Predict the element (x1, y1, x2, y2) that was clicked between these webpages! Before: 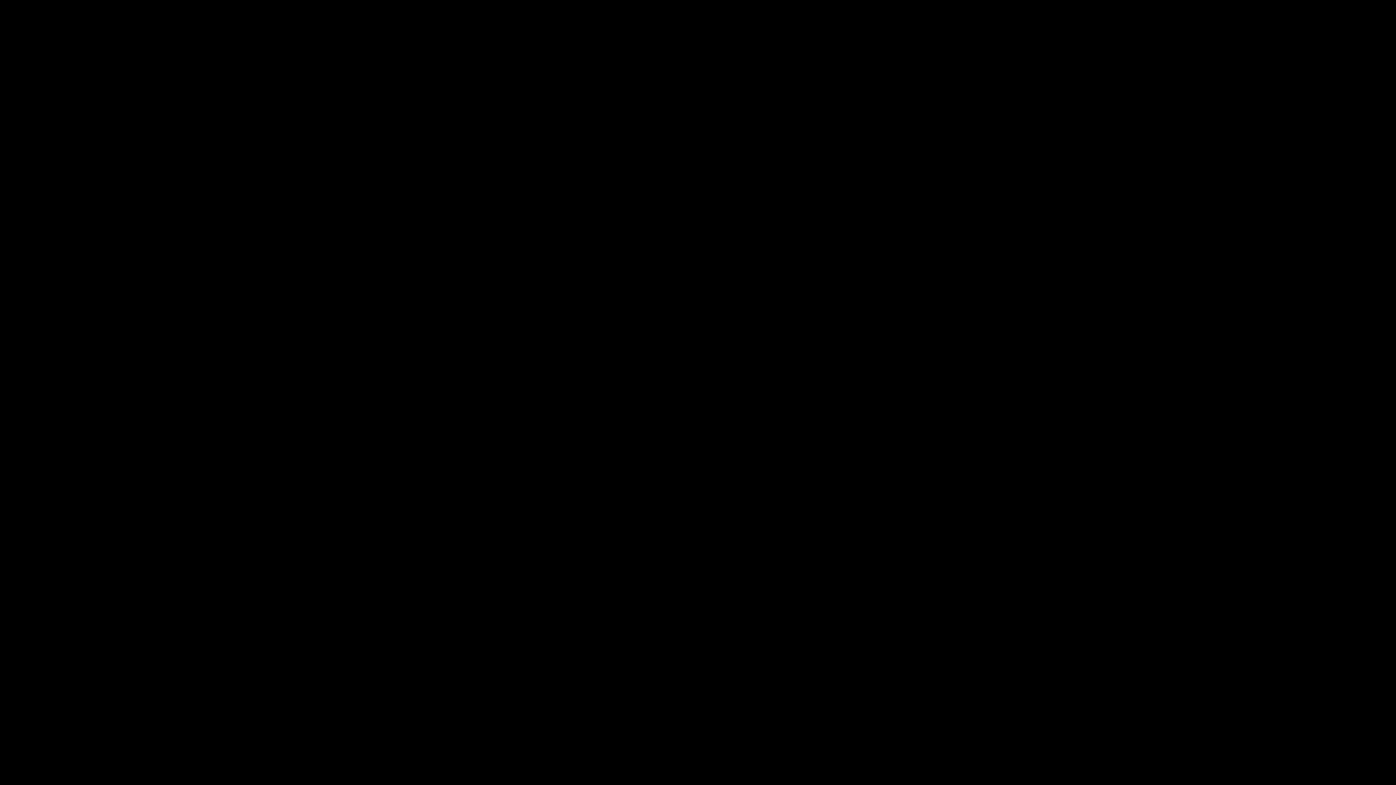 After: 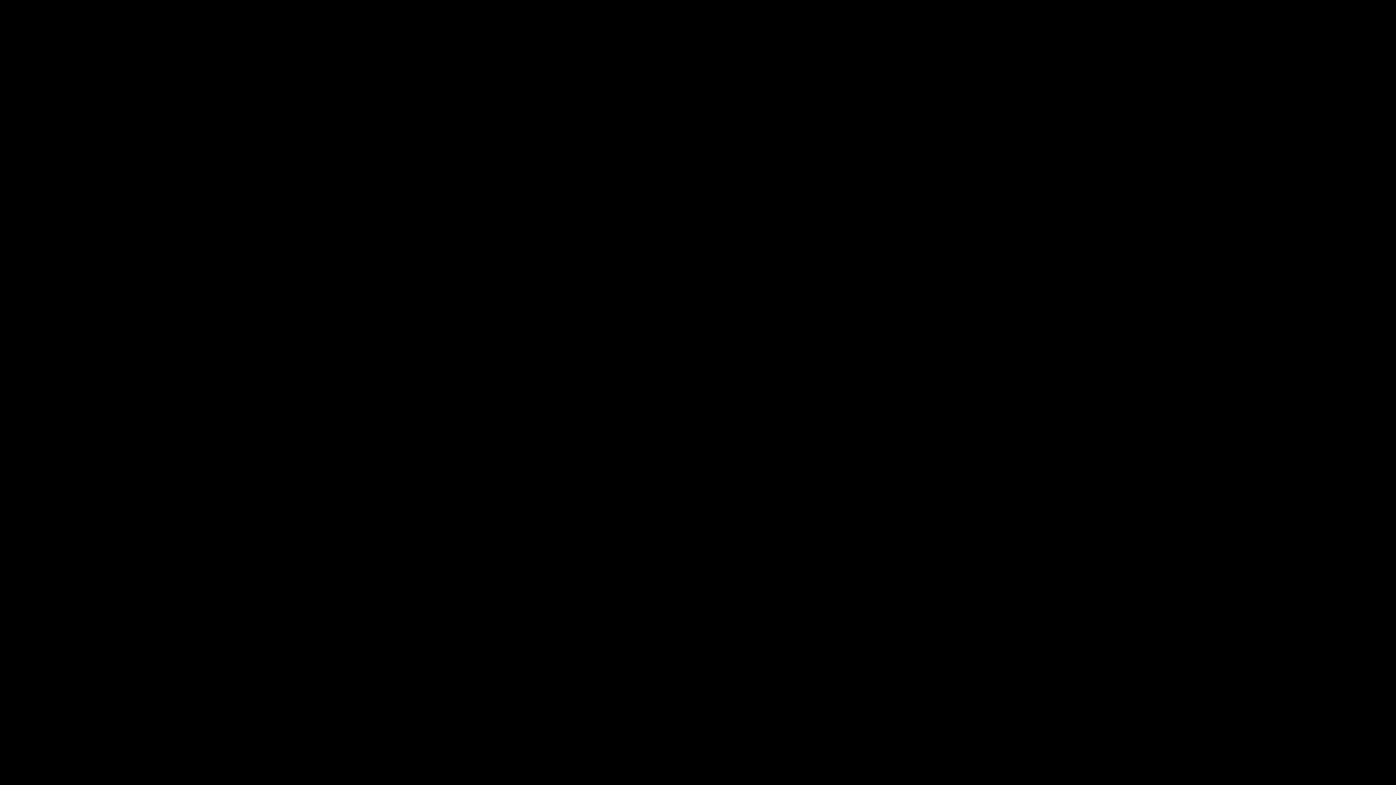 Action: bbox: (416, 170, 426, 180)